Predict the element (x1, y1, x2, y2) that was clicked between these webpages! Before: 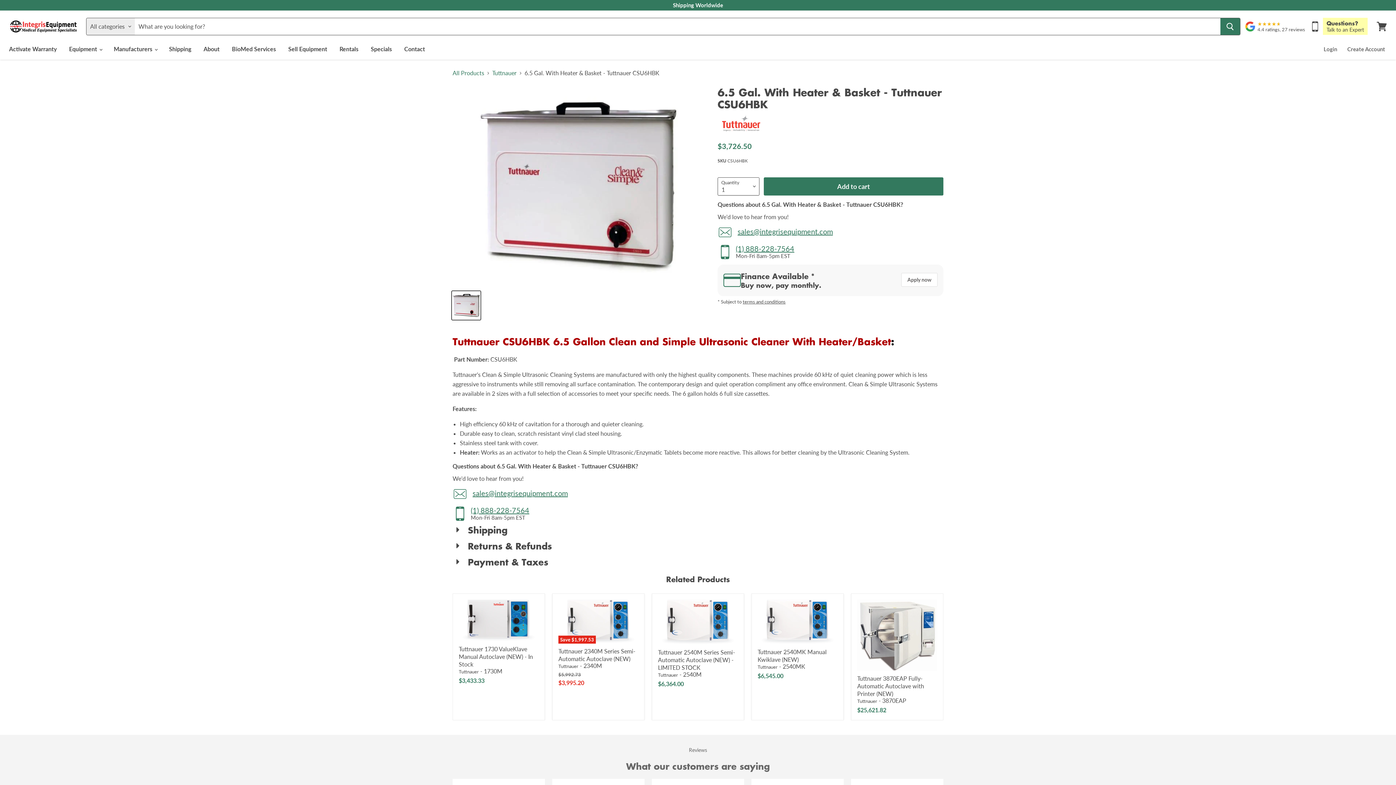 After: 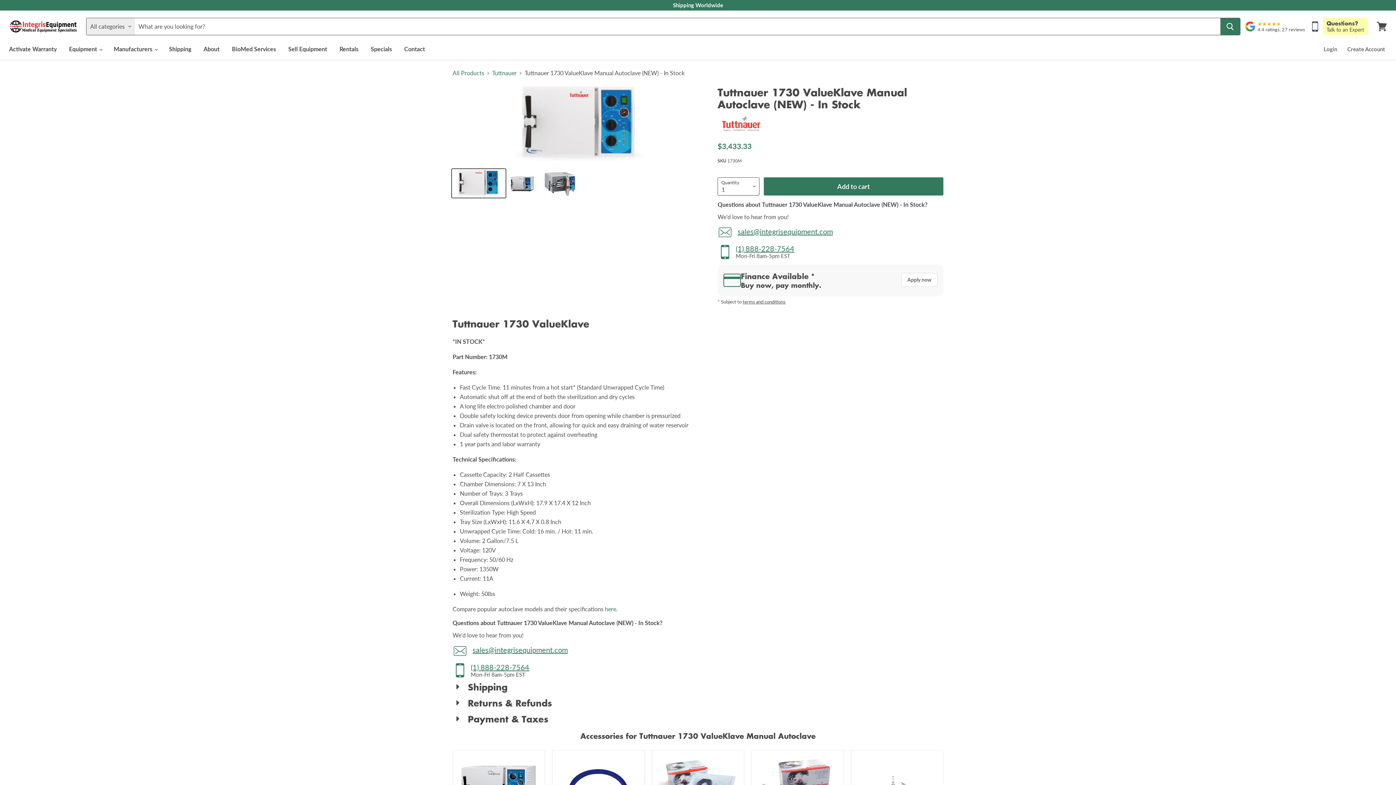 Action: bbox: (458, 600, 538, 641) label: Tuttnauer 1730 ValueKlave Manual Autoclave (NEW) - In Stock